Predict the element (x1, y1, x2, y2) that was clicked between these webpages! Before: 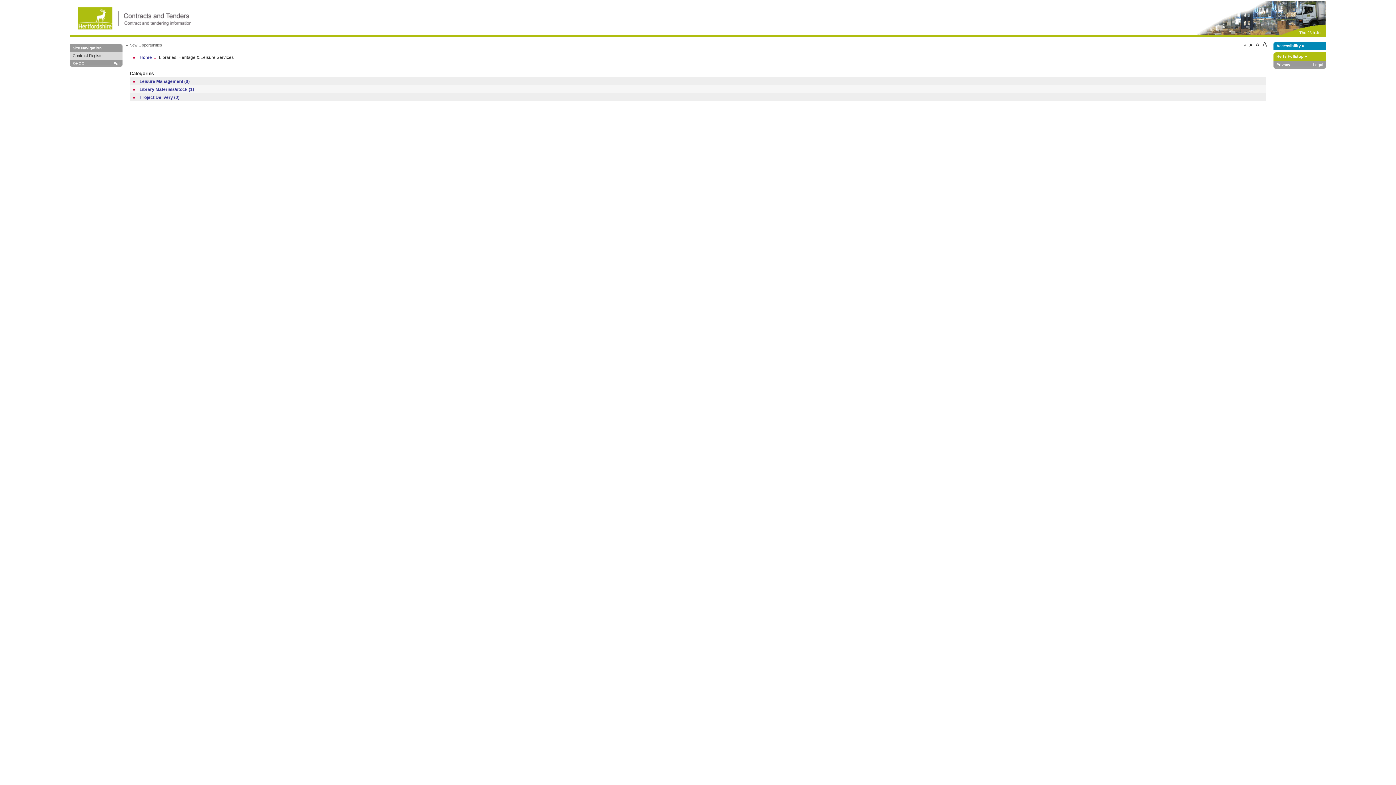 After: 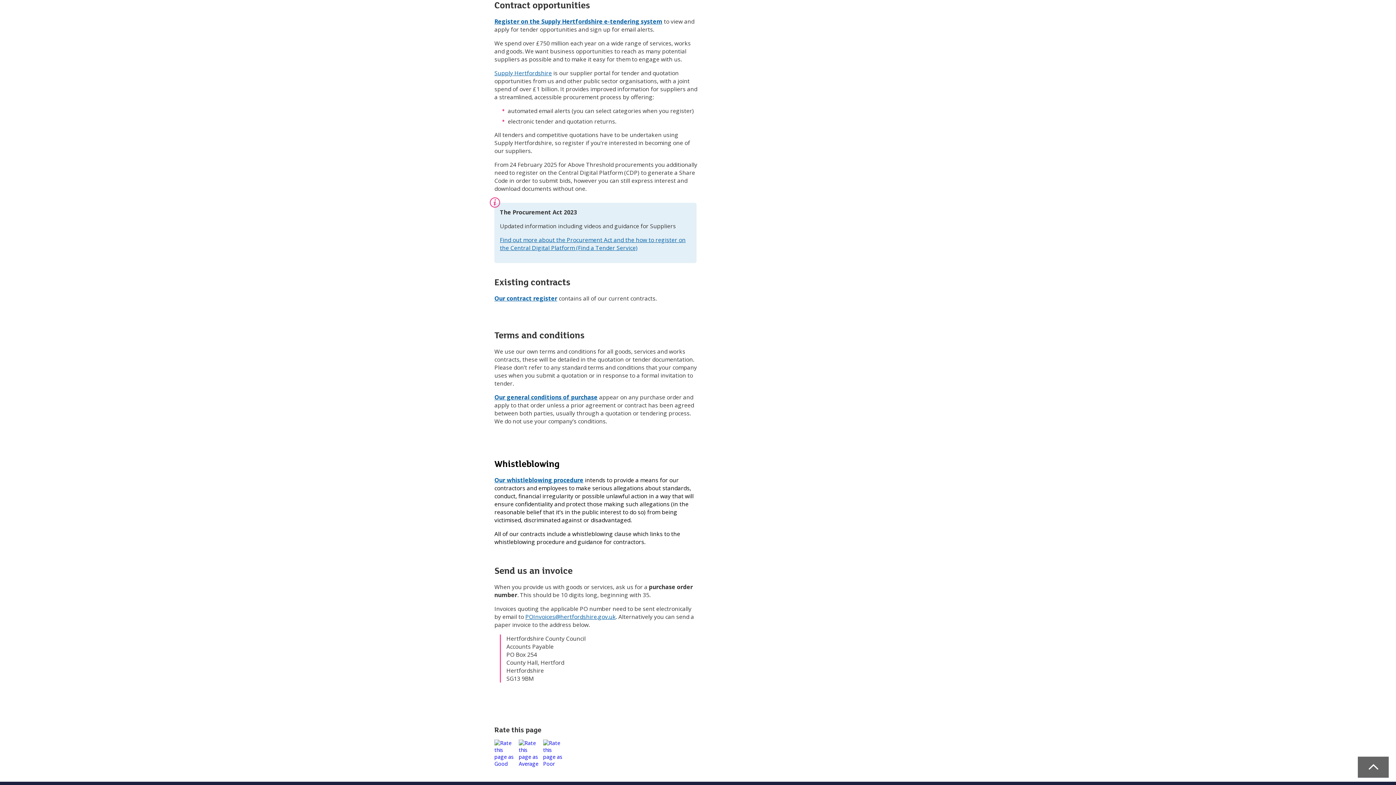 Action: label: « New Opportunities bbox: (125, 42, 163, 48)